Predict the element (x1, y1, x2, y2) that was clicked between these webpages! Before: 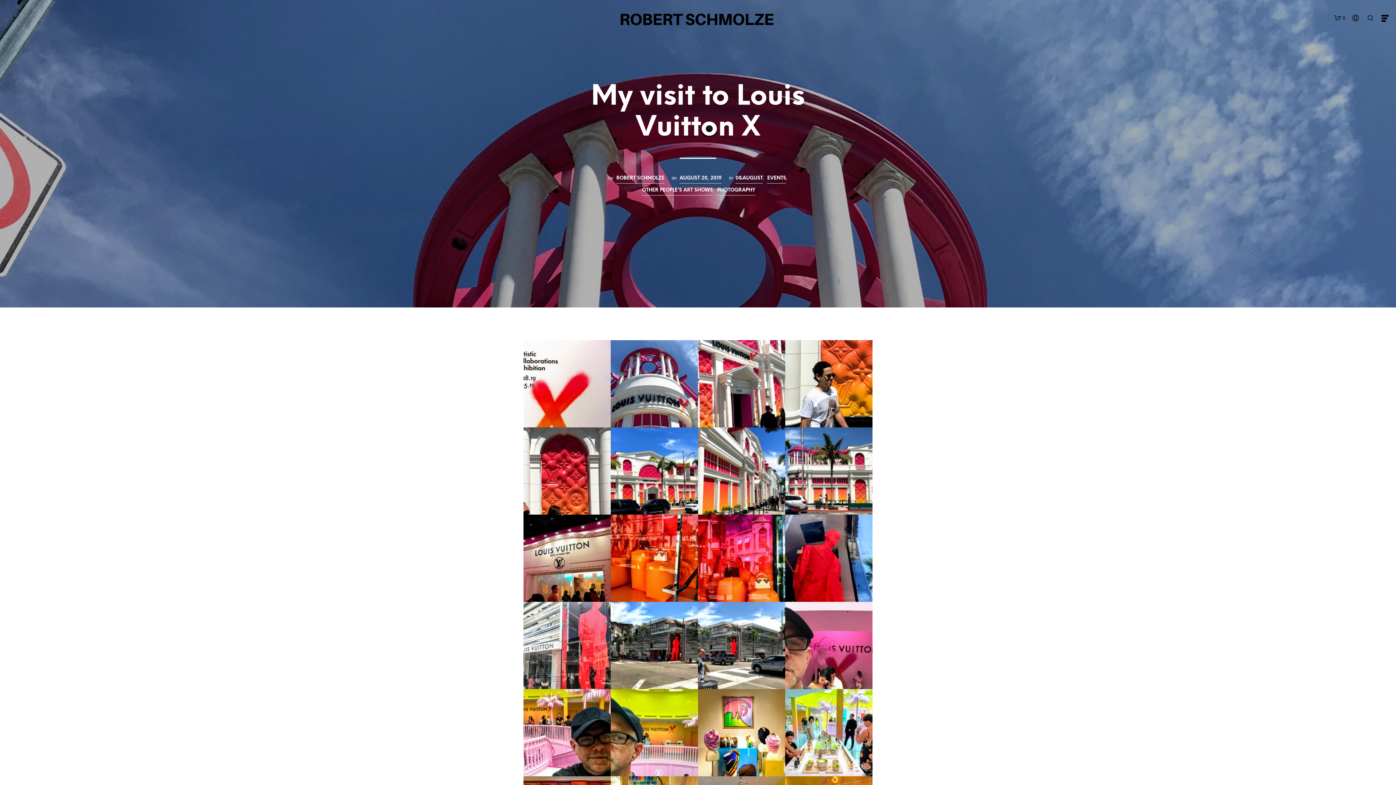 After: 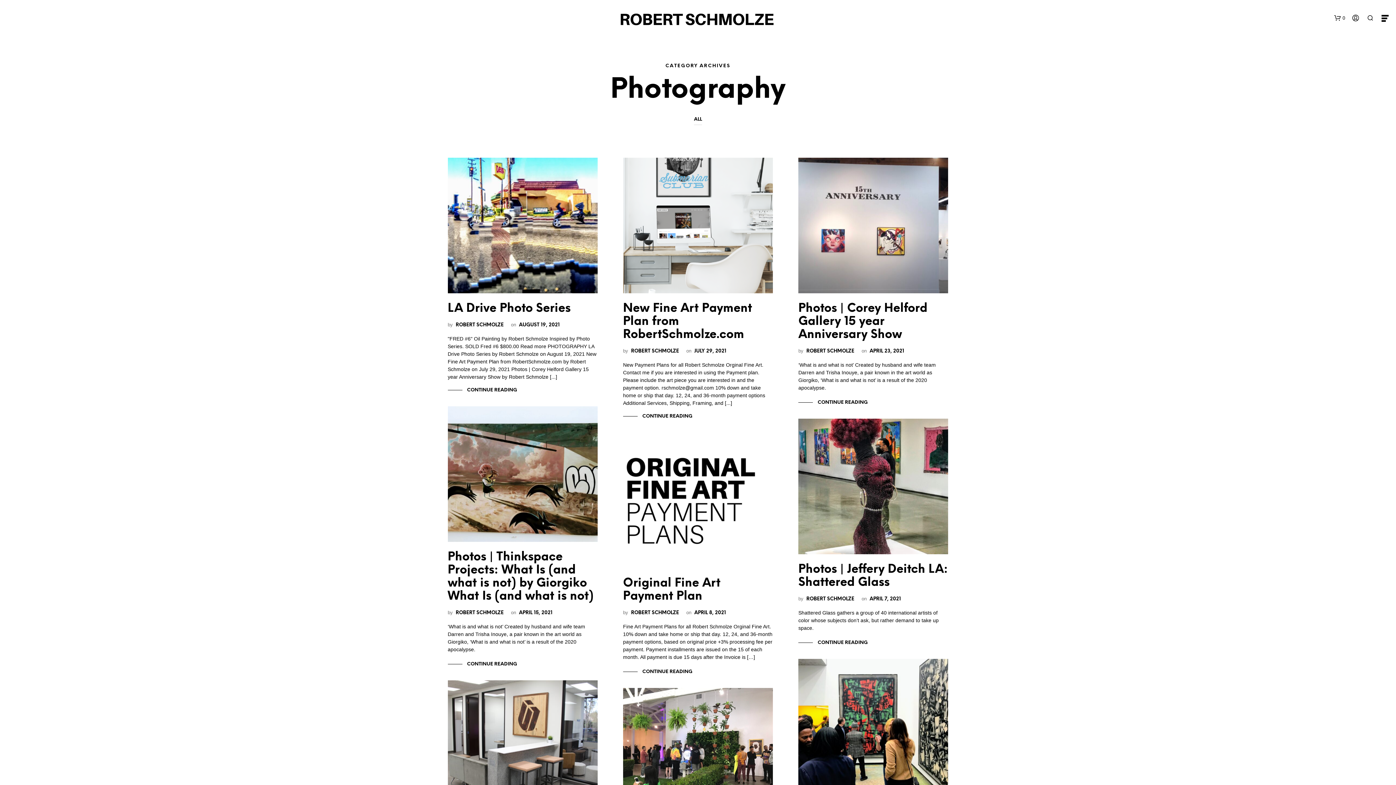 Action: bbox: (717, 186, 755, 195) label: PHOTOGRAPHY